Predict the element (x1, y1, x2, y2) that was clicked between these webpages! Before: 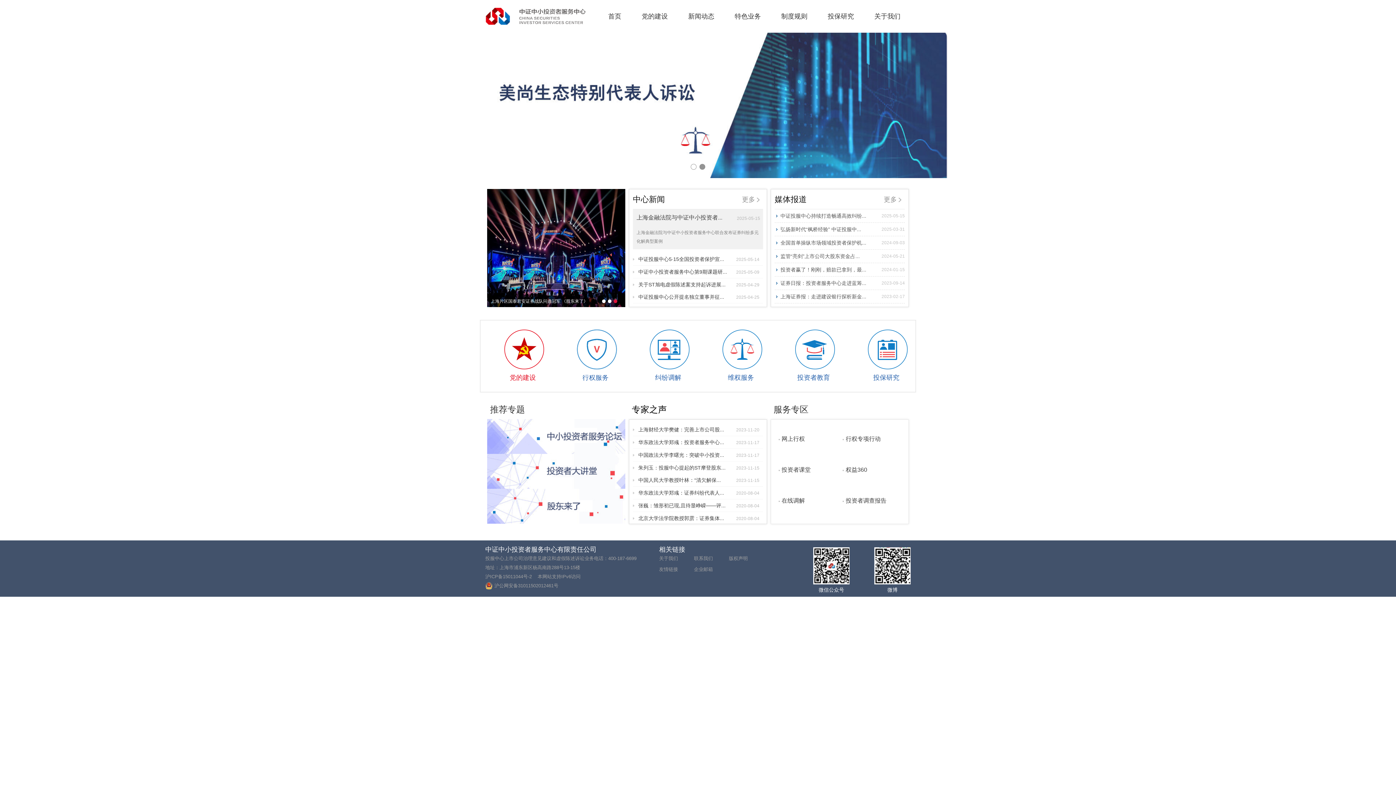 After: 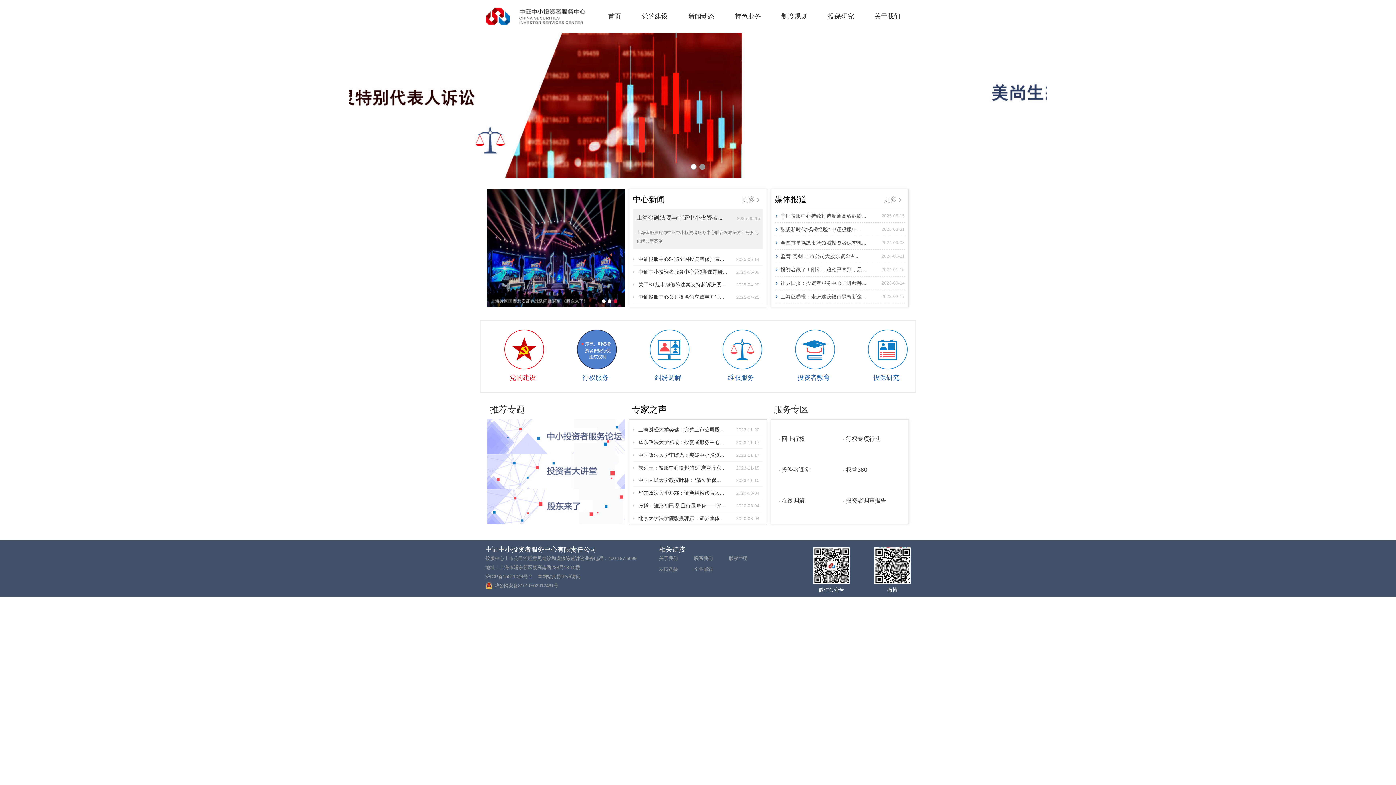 Action: bbox: (555, 324, 635, 382) label: 行权服务